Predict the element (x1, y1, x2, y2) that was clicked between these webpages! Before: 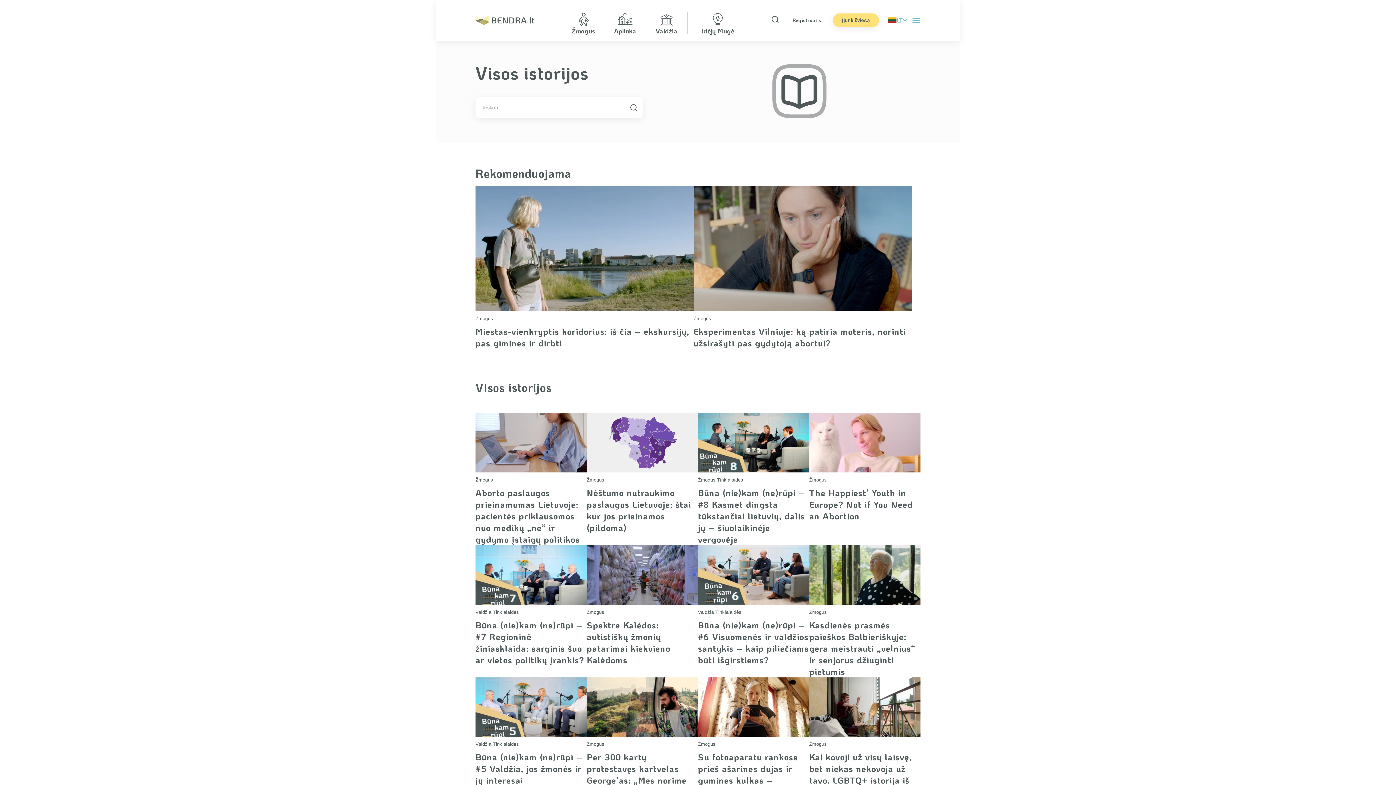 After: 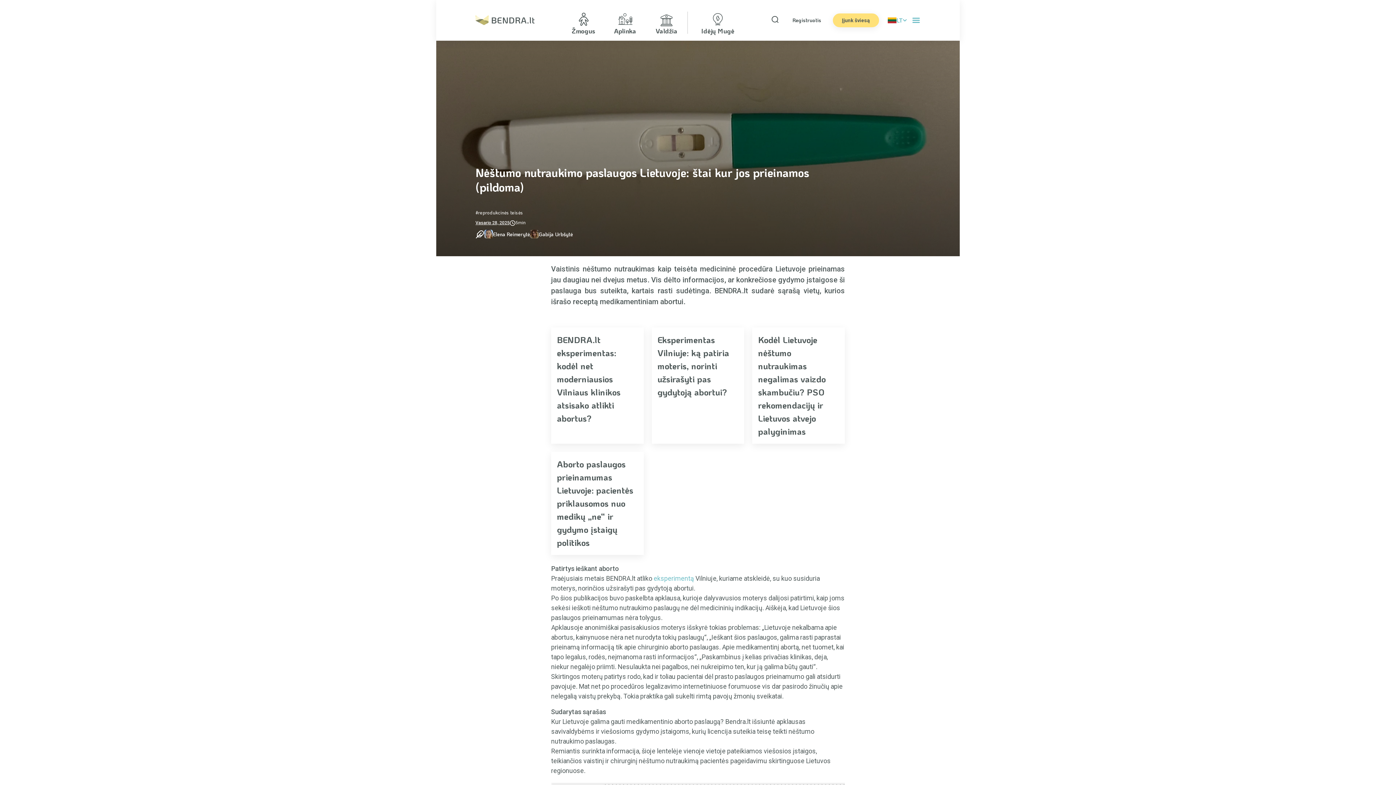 Action: bbox: (586, 487, 691, 533) label: Nėštumo nutraukimo paslaugos Lietuvoje: štai kur jos prieinamos (pildoma)